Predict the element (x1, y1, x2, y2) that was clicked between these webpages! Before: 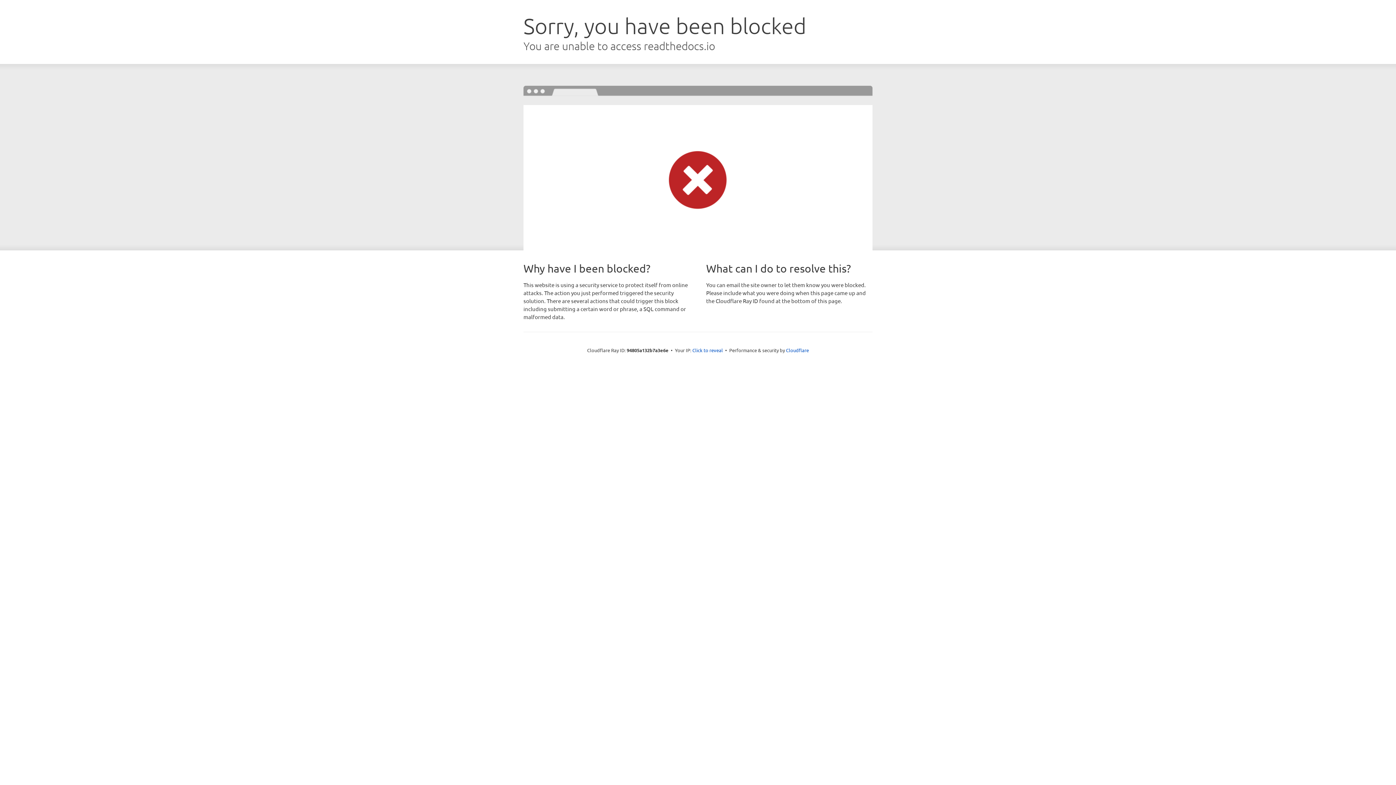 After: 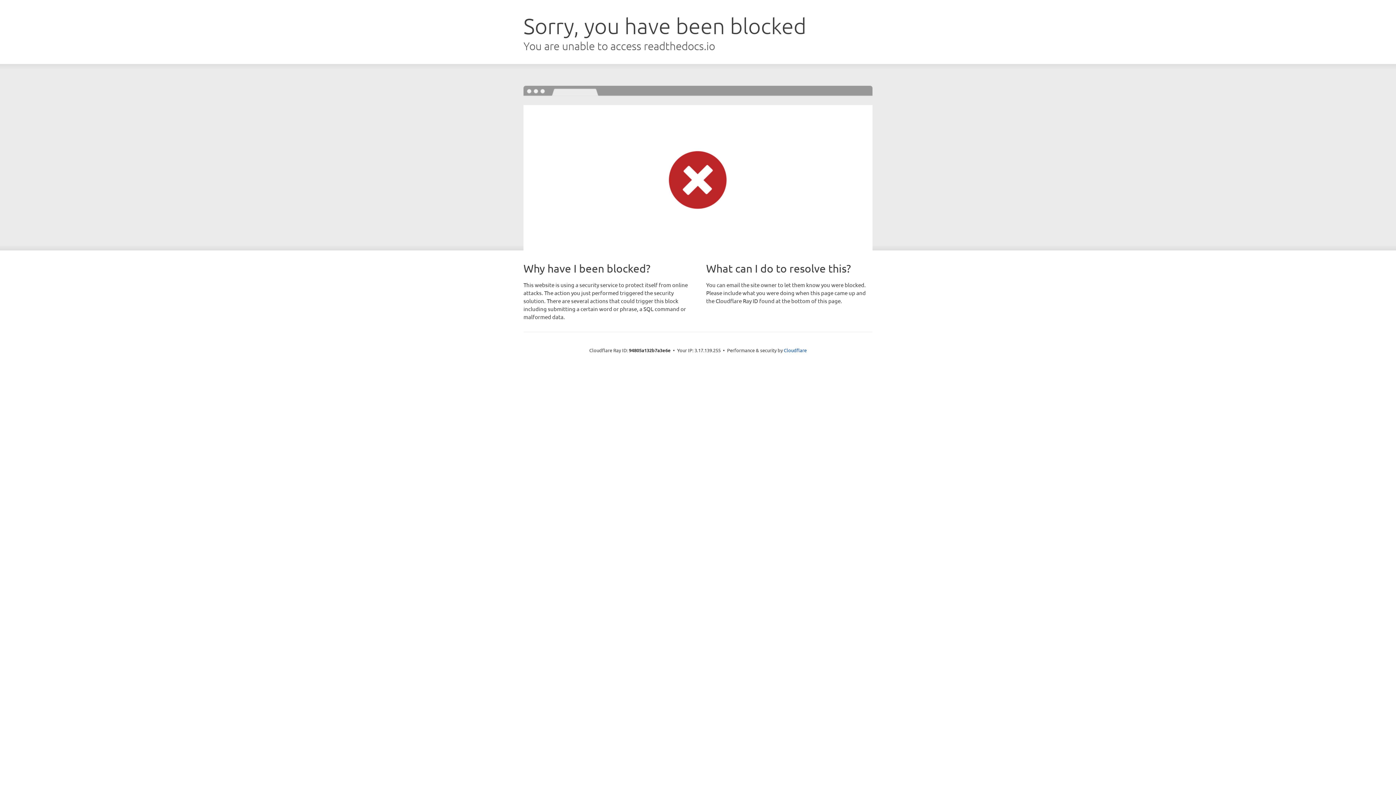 Action: label: Click to reveal bbox: (692, 346, 723, 353)